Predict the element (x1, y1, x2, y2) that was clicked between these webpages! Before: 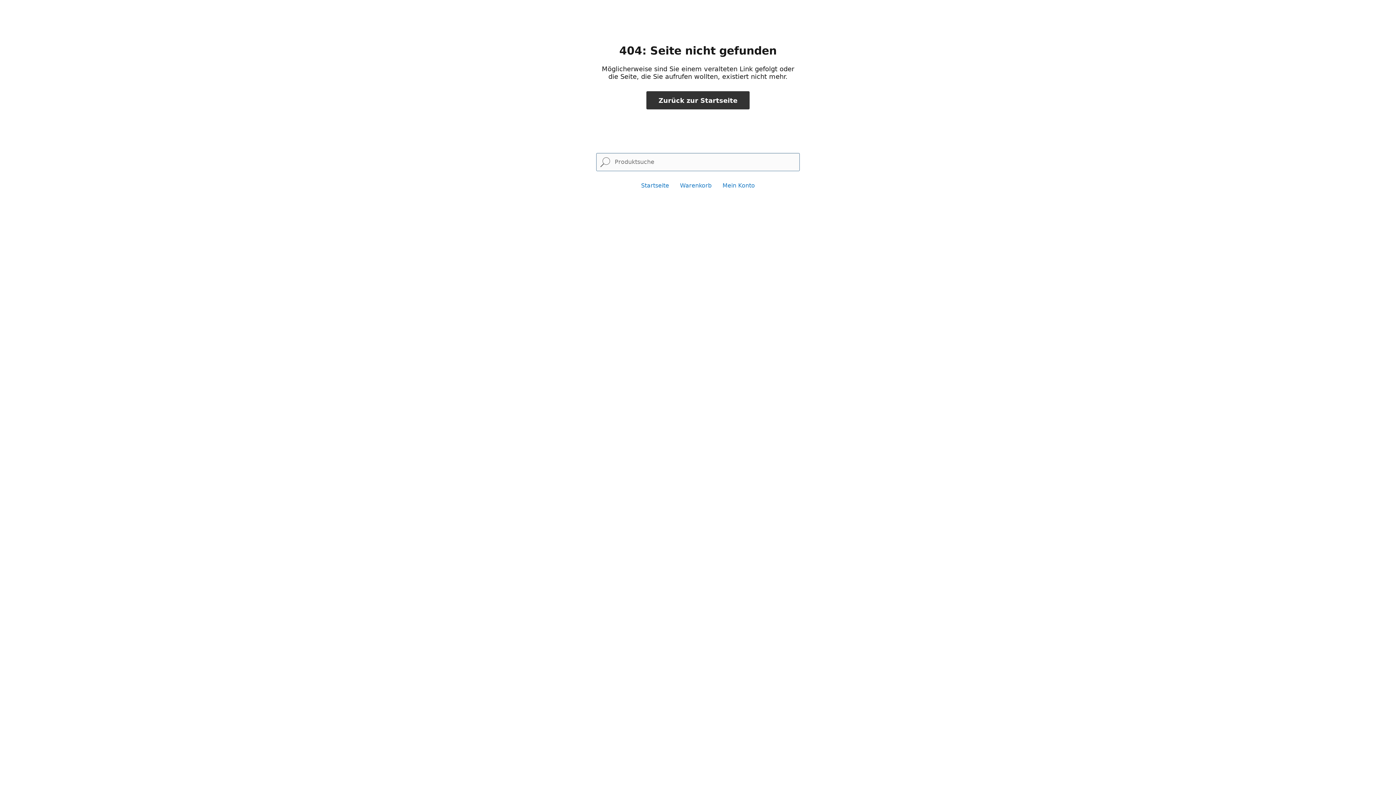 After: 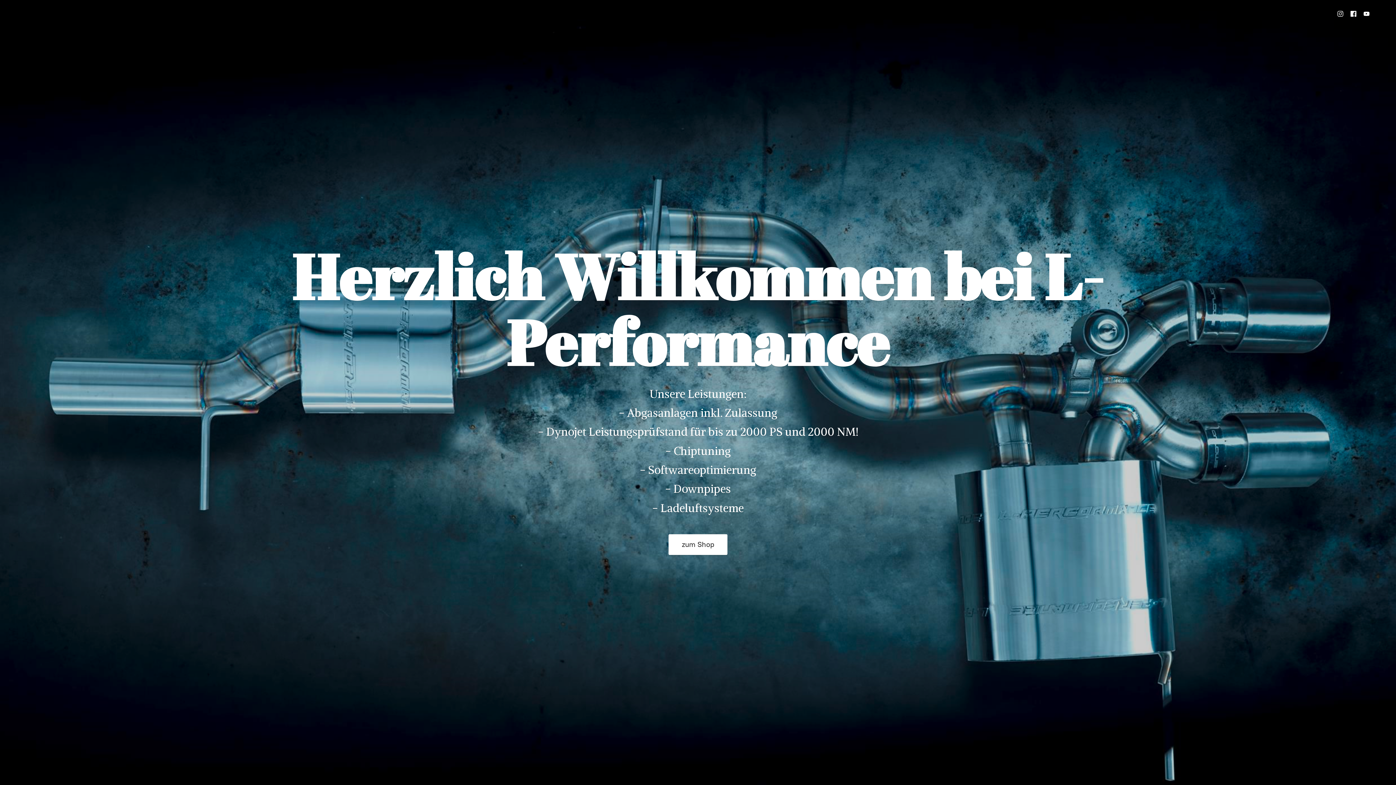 Action: bbox: (646, 91, 749, 109) label: Zurück zur Startseite